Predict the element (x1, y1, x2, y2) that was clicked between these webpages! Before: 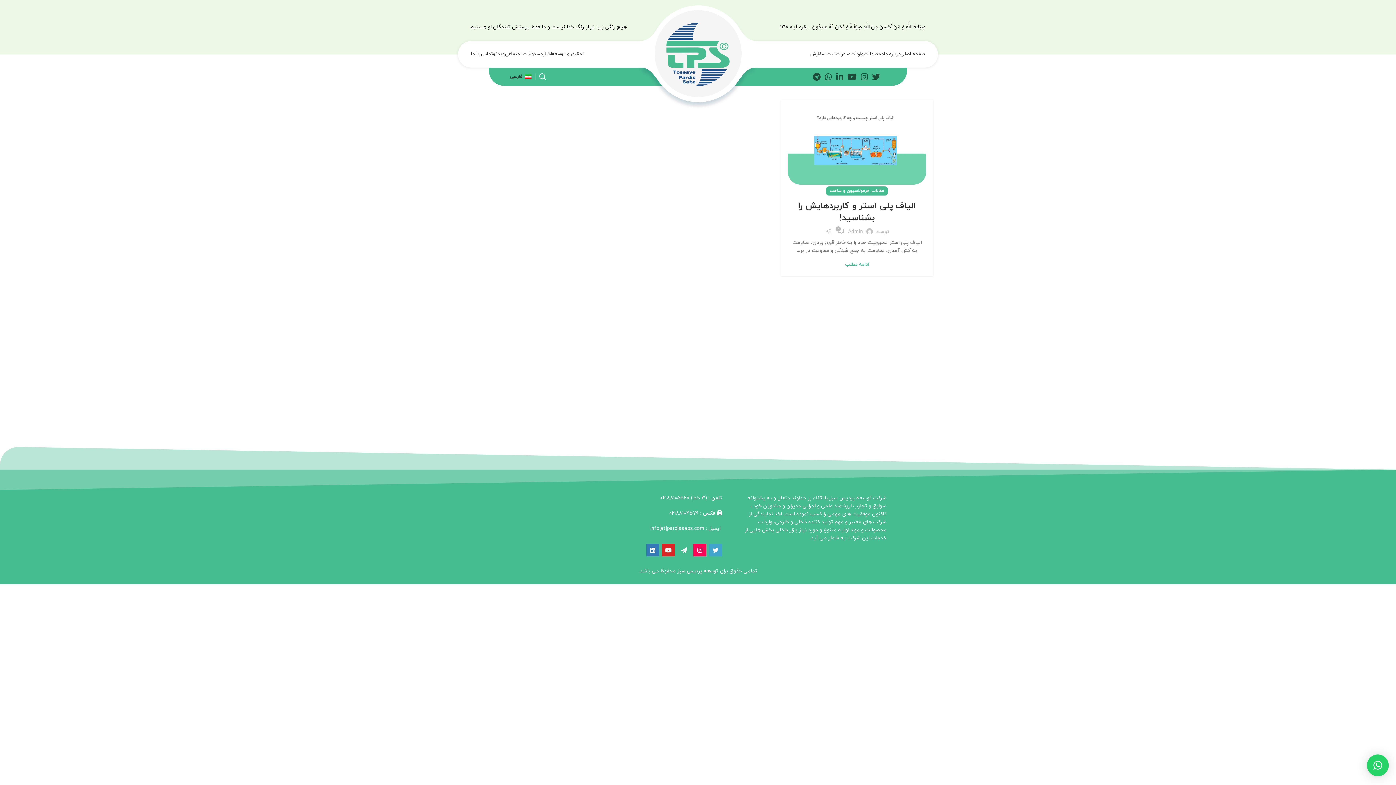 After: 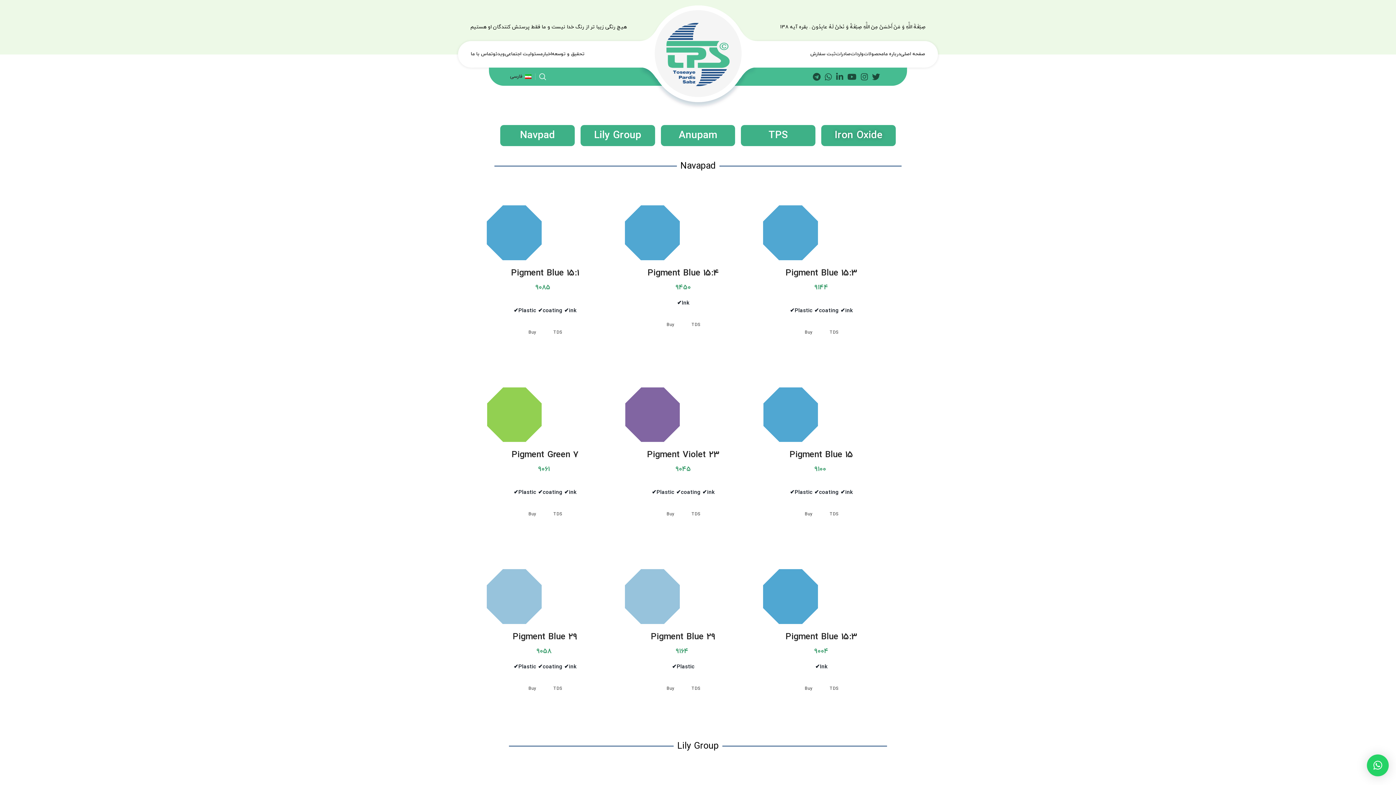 Action: label: واردات bbox: (850, 47, 864, 61)